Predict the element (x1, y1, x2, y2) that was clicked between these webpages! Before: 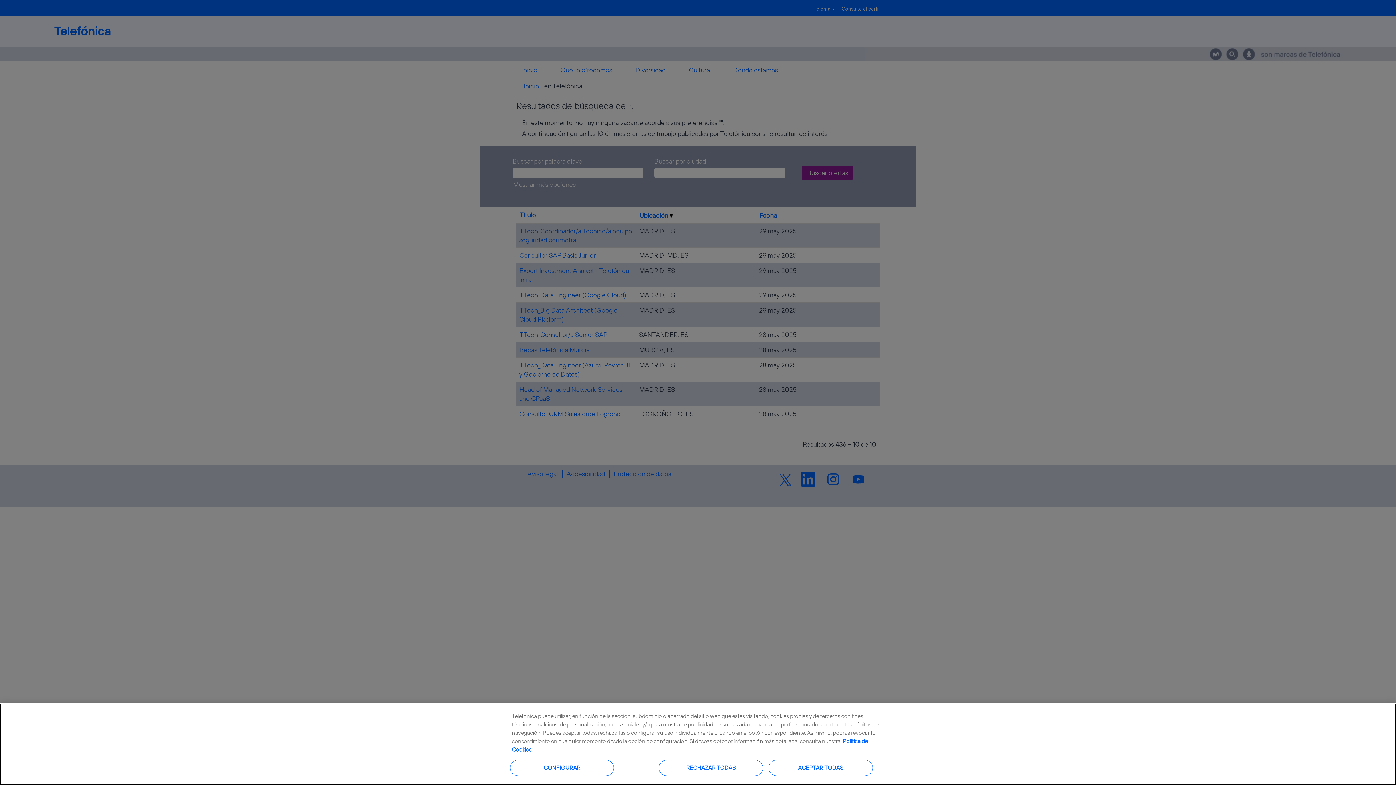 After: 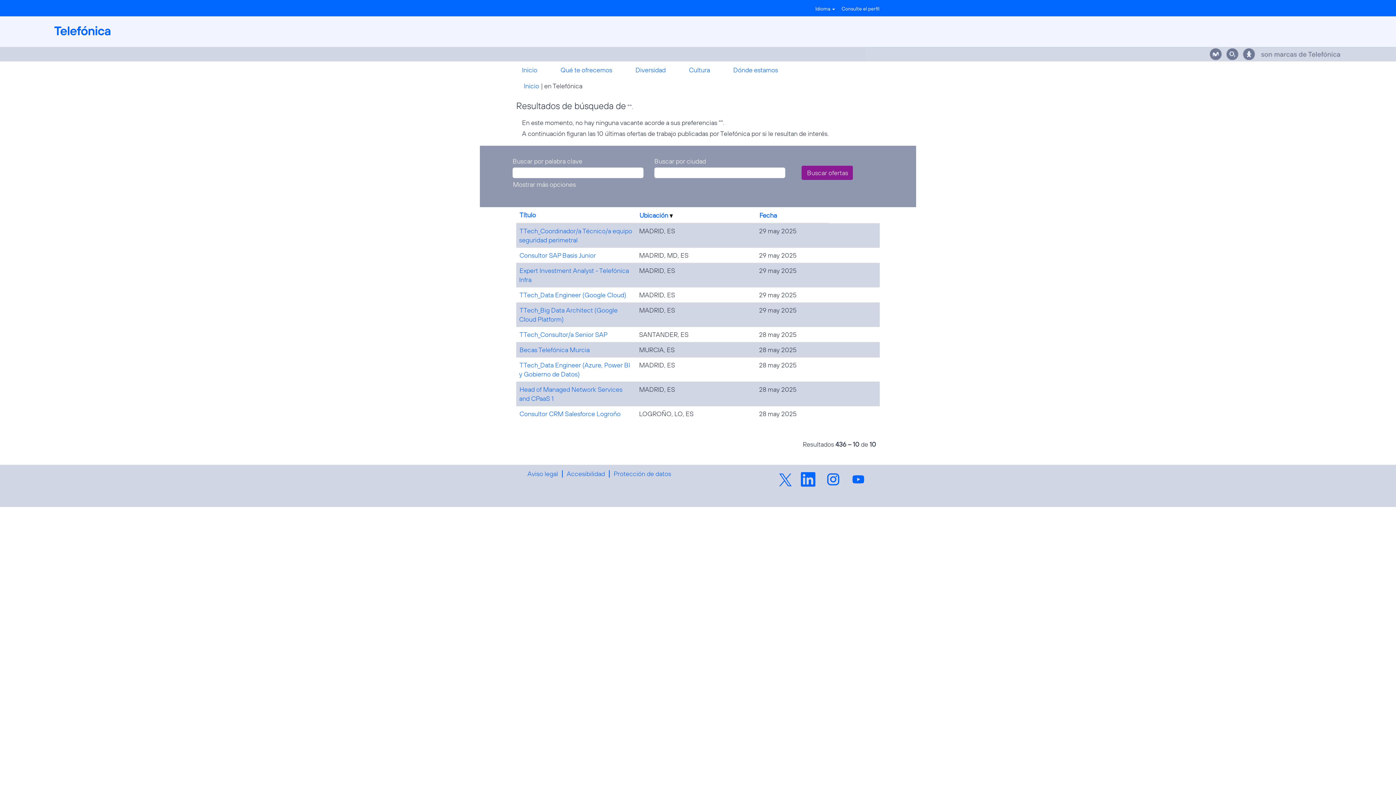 Action: label: RECHAZAR TODAS bbox: (658, 760, 763, 776)